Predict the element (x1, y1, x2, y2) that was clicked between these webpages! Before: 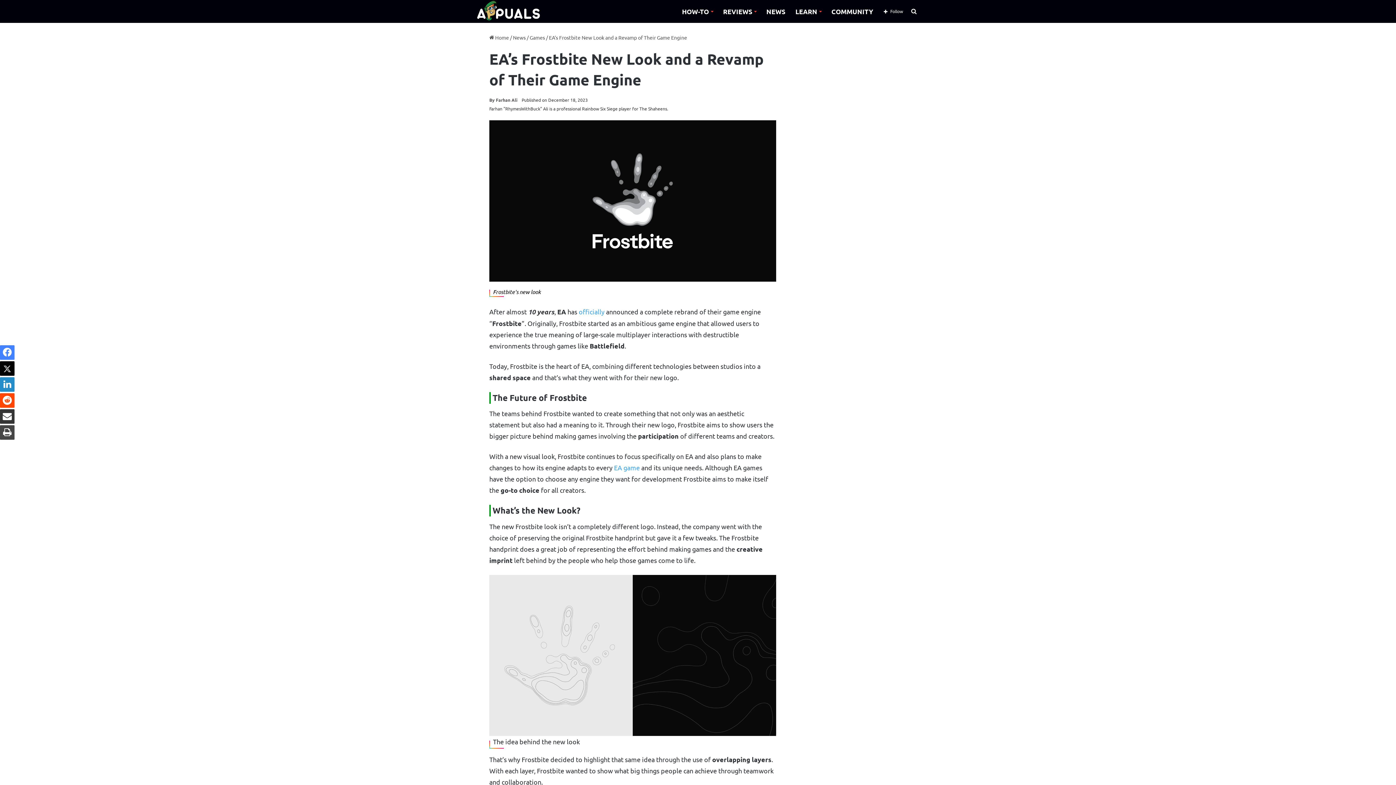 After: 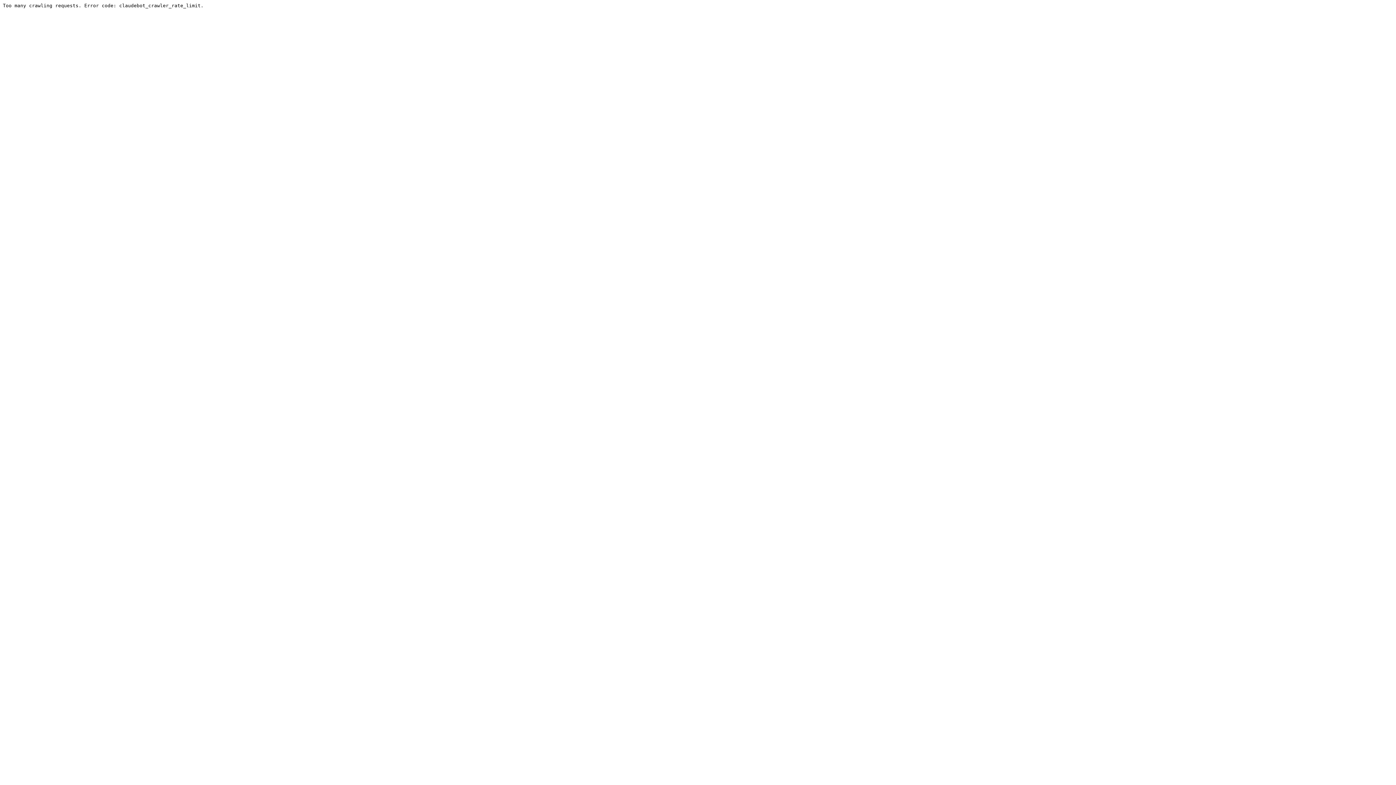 Action: bbox: (826, 0, 878, 22) label: COMMUNITY